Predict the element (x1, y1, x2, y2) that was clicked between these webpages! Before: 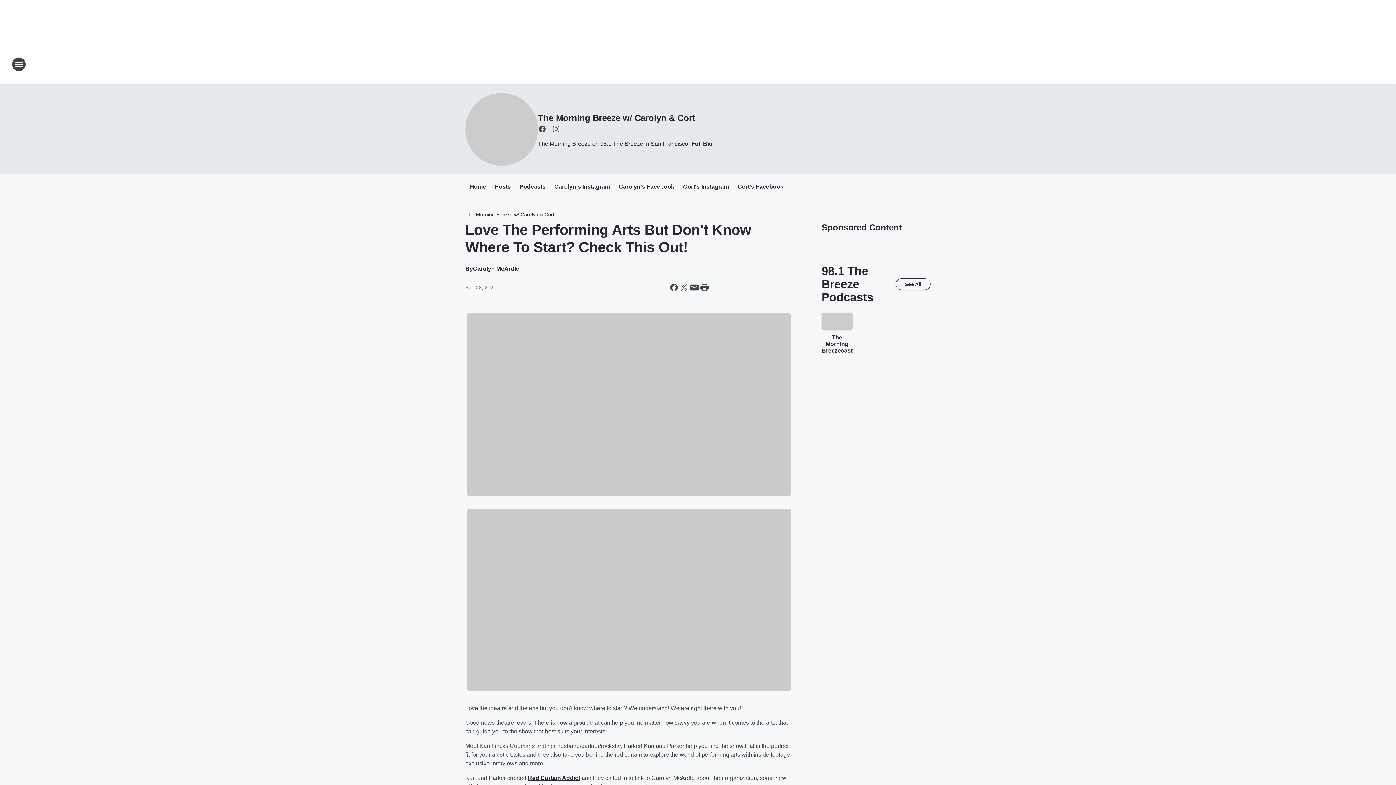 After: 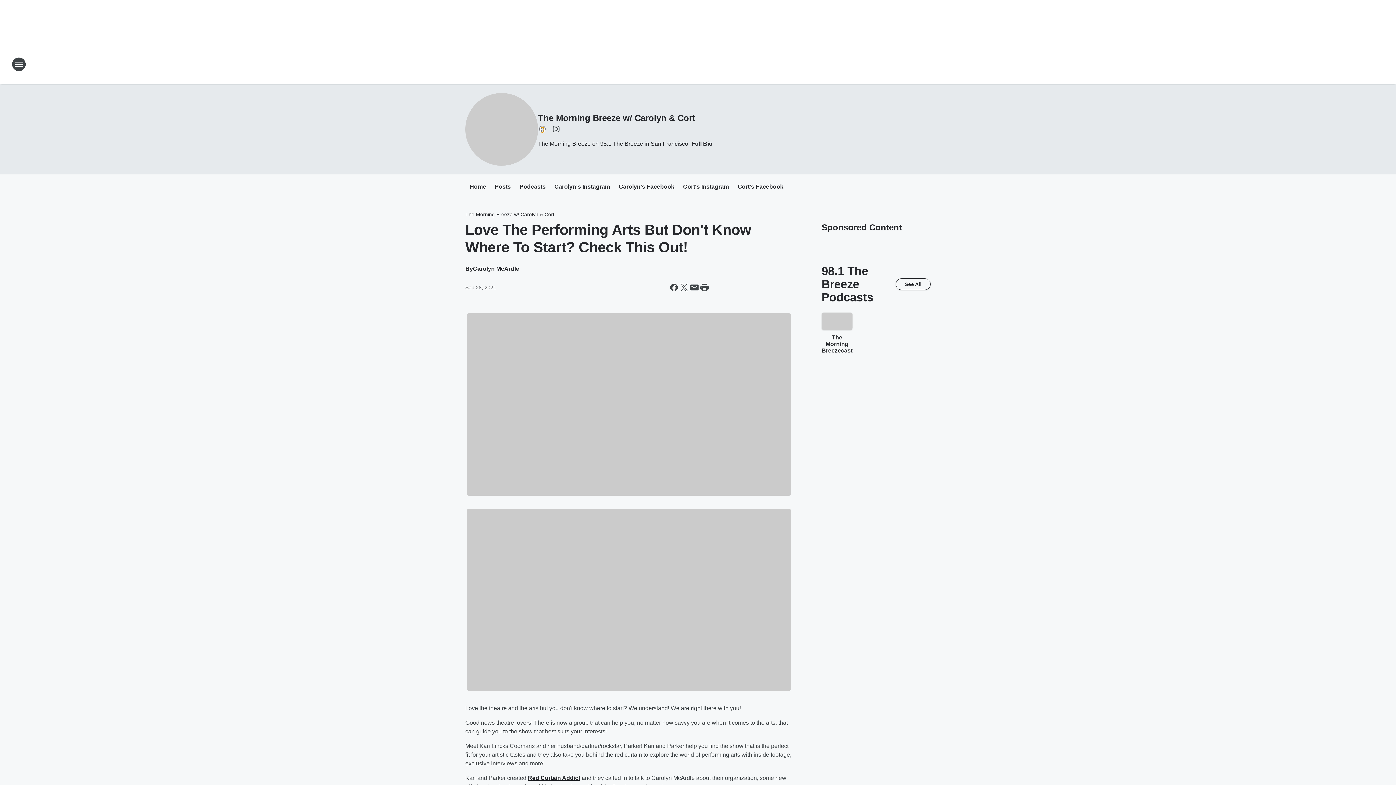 Action: bbox: (538, 124, 546, 133) label: Visit us on facebook